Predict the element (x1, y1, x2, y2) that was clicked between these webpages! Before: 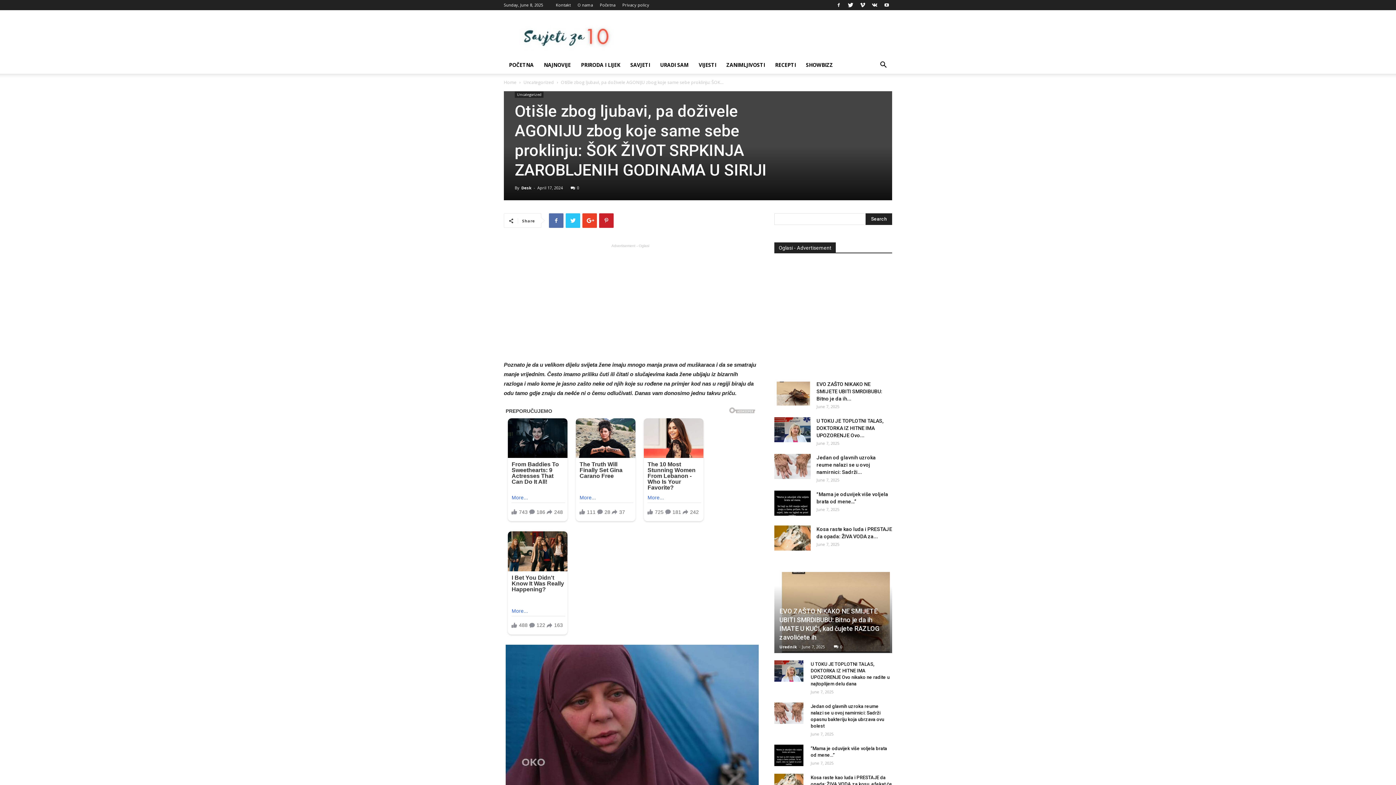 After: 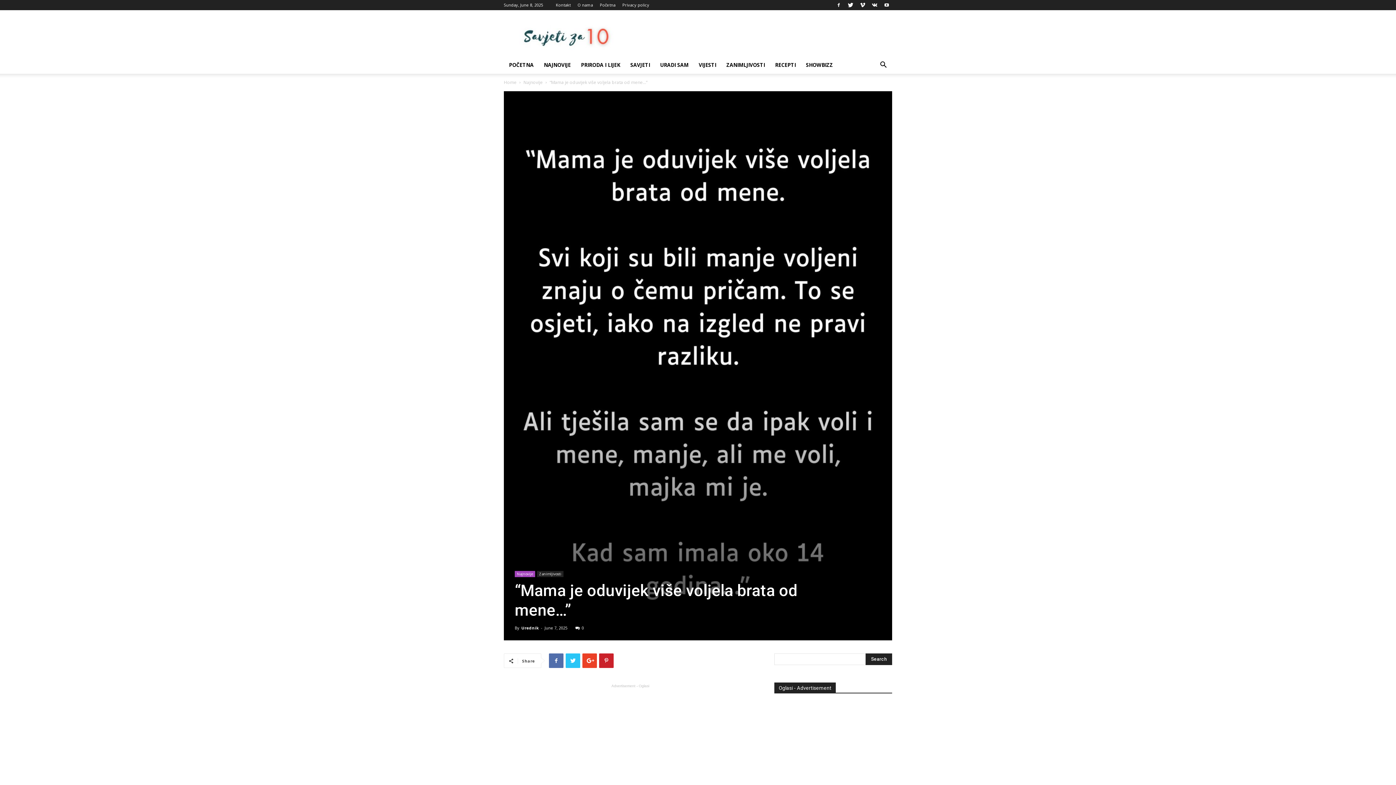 Action: bbox: (774, 490, 810, 515)